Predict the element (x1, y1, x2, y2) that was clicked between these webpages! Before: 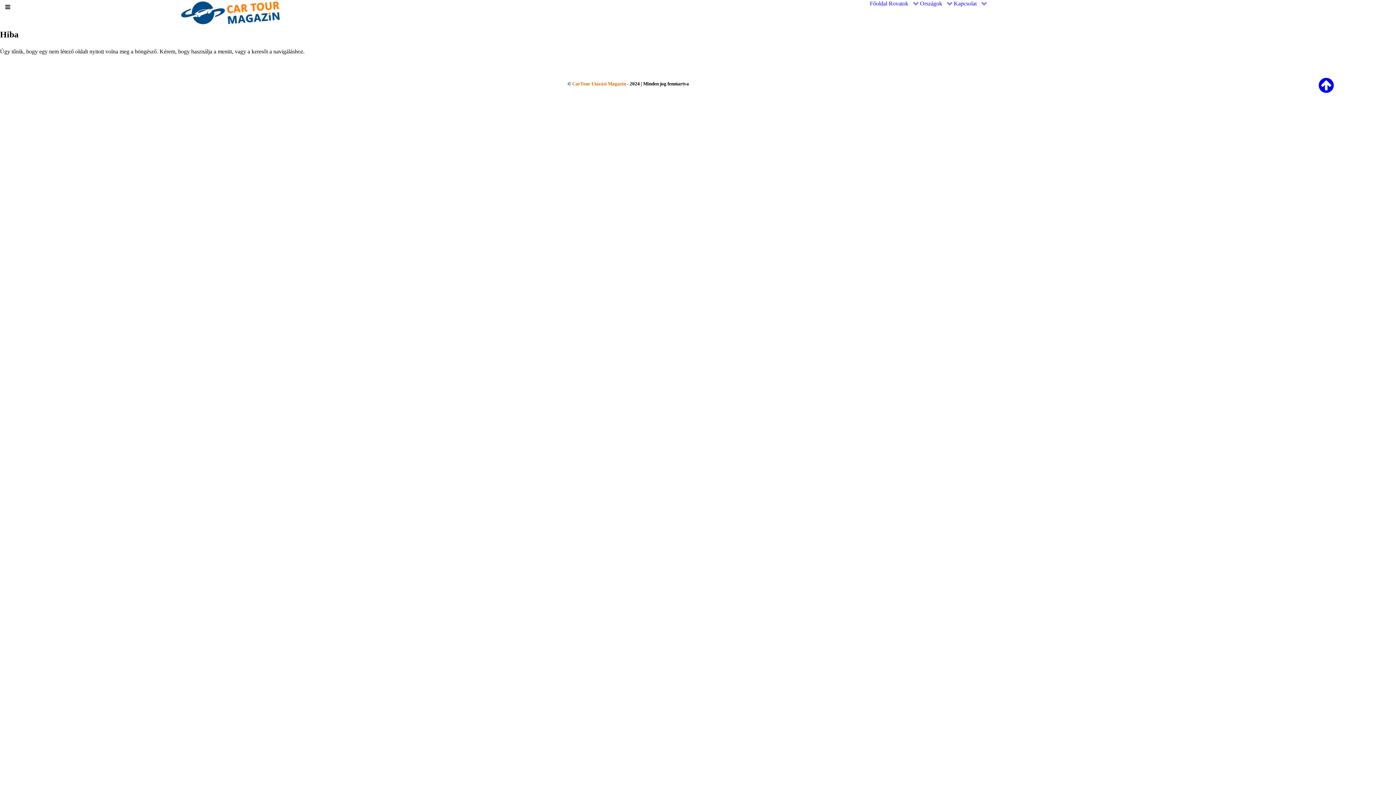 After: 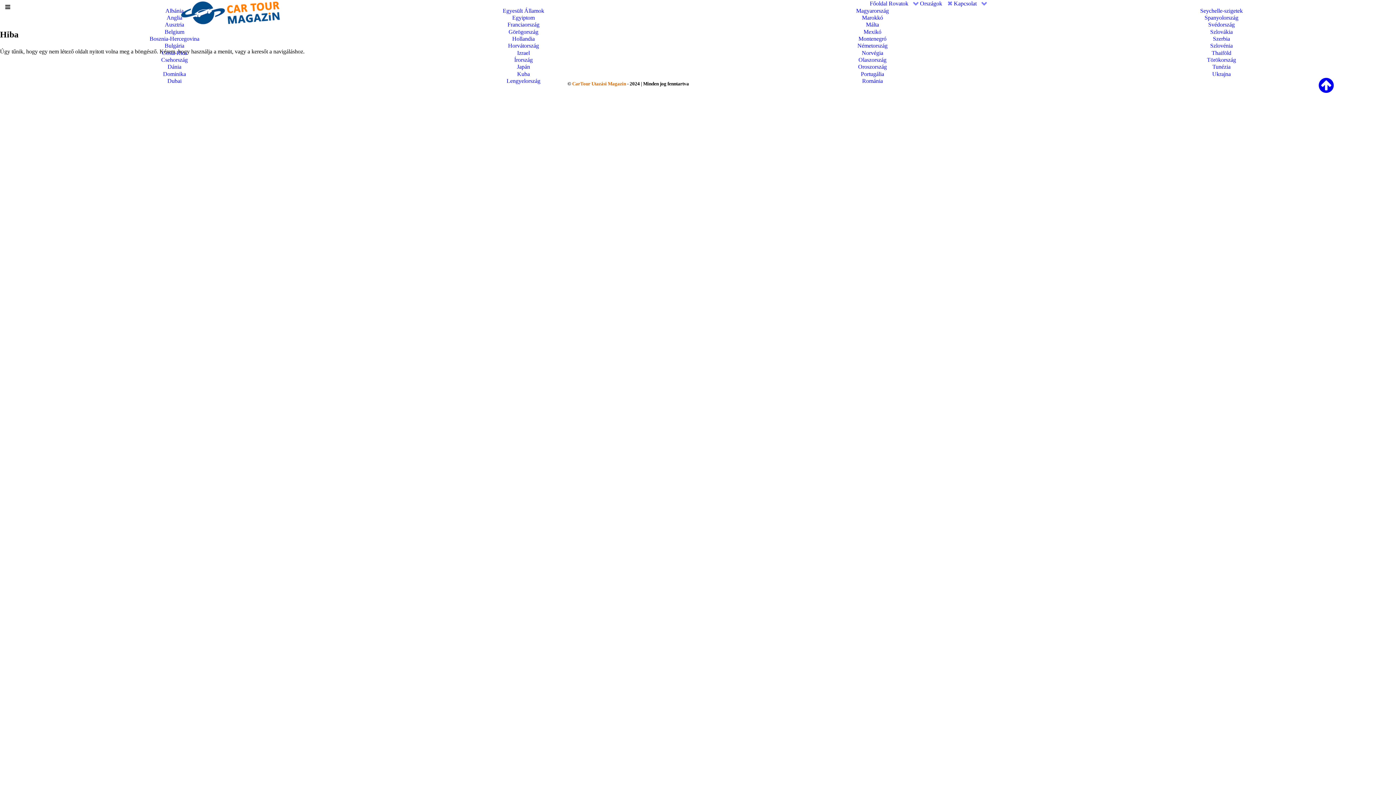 Action: label: Országok  bbox: (920, 0, 952, 7)